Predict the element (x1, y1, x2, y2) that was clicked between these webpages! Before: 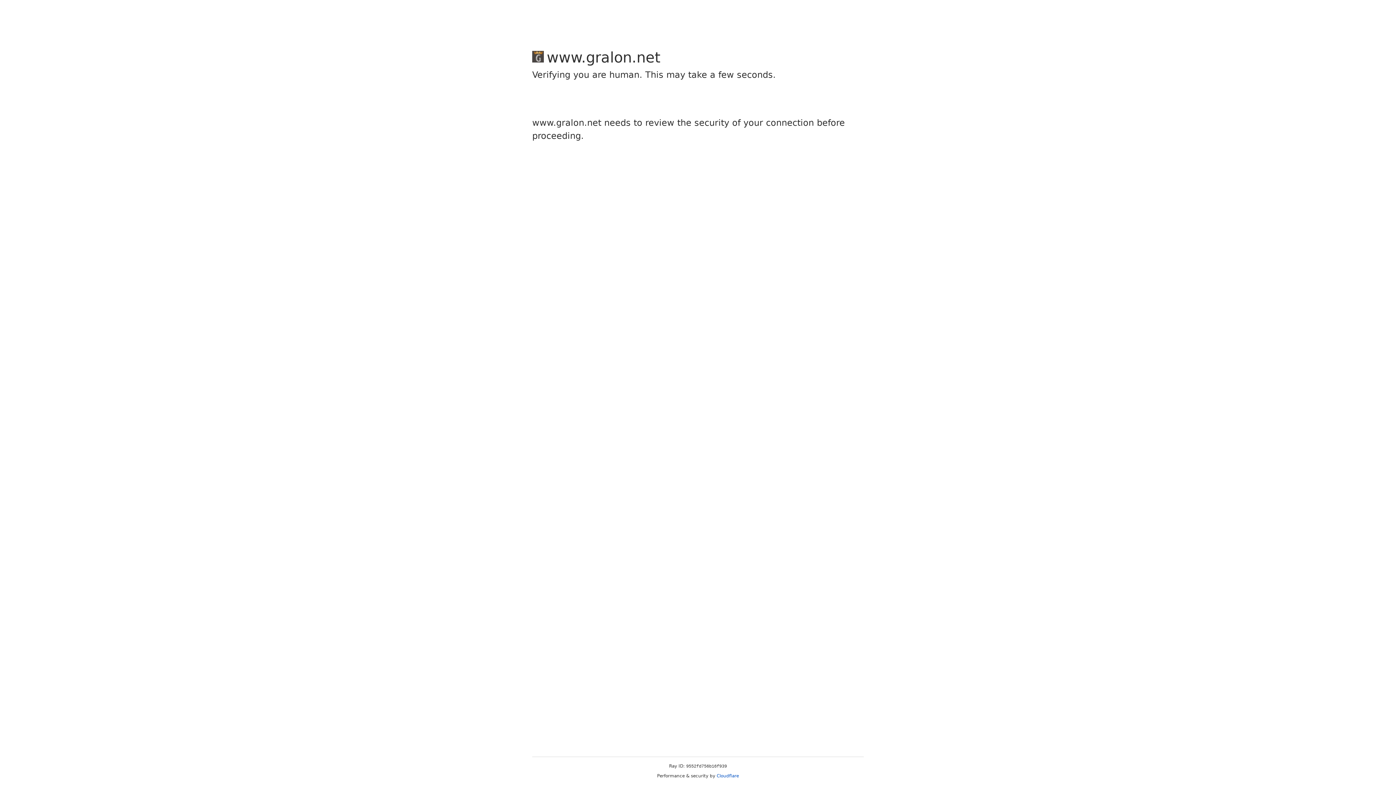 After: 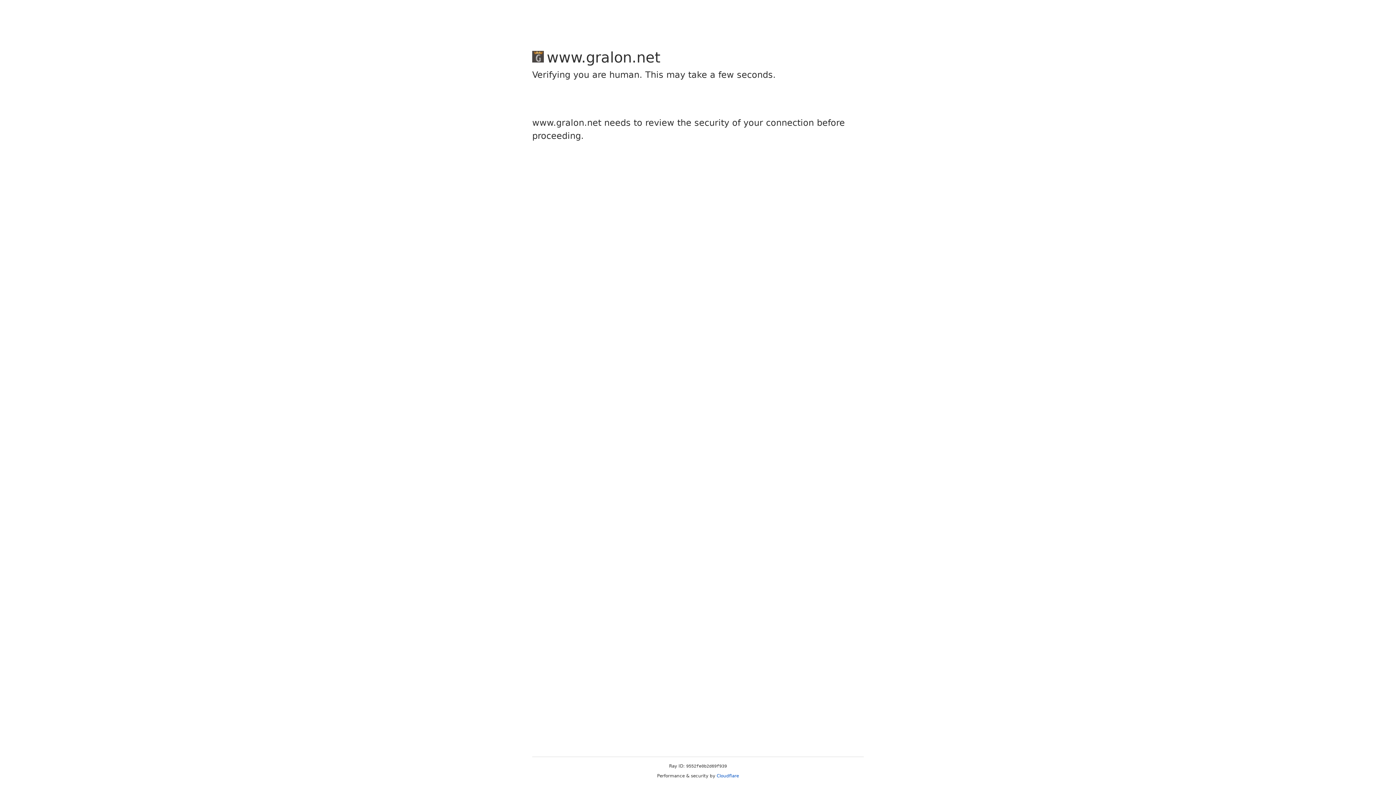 Action: label: Cloudflare bbox: (716, 773, 739, 778)